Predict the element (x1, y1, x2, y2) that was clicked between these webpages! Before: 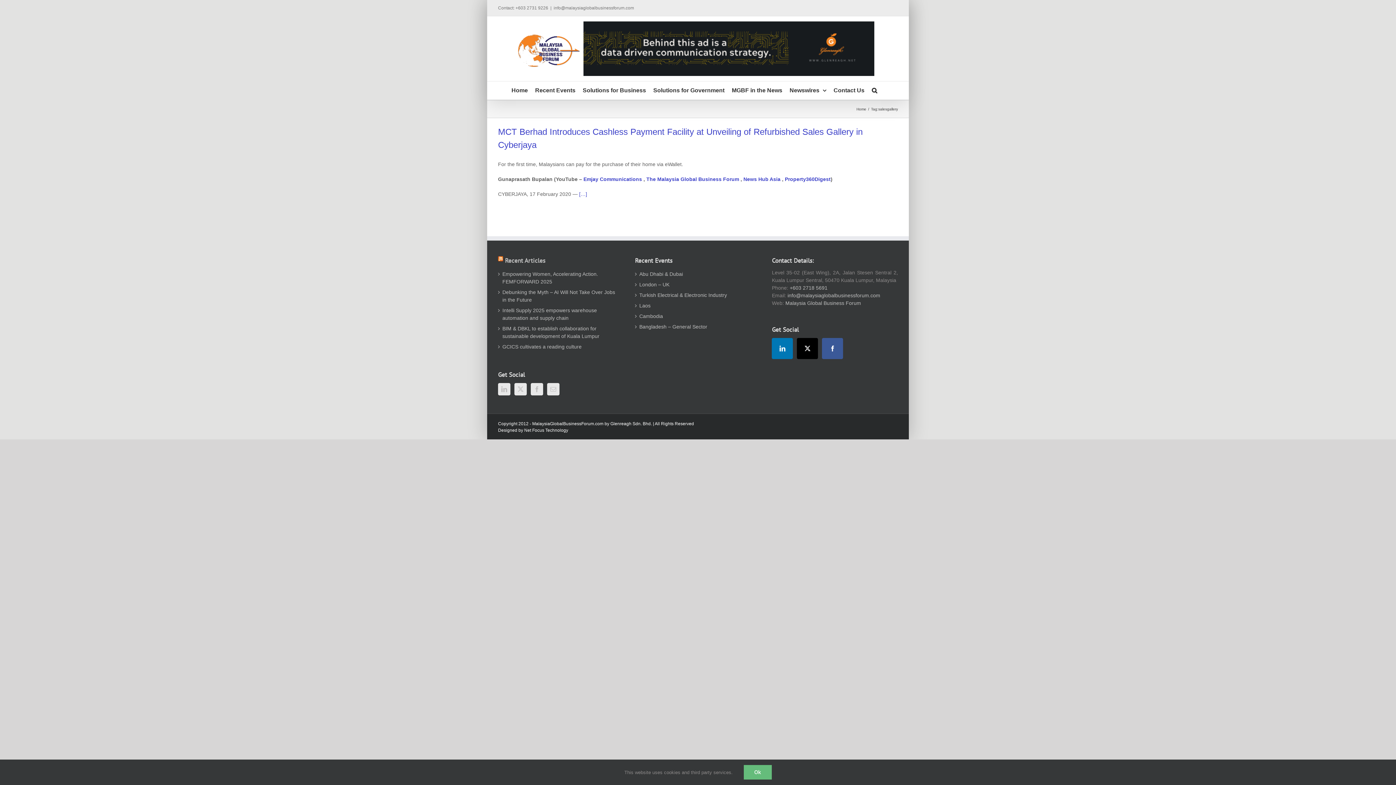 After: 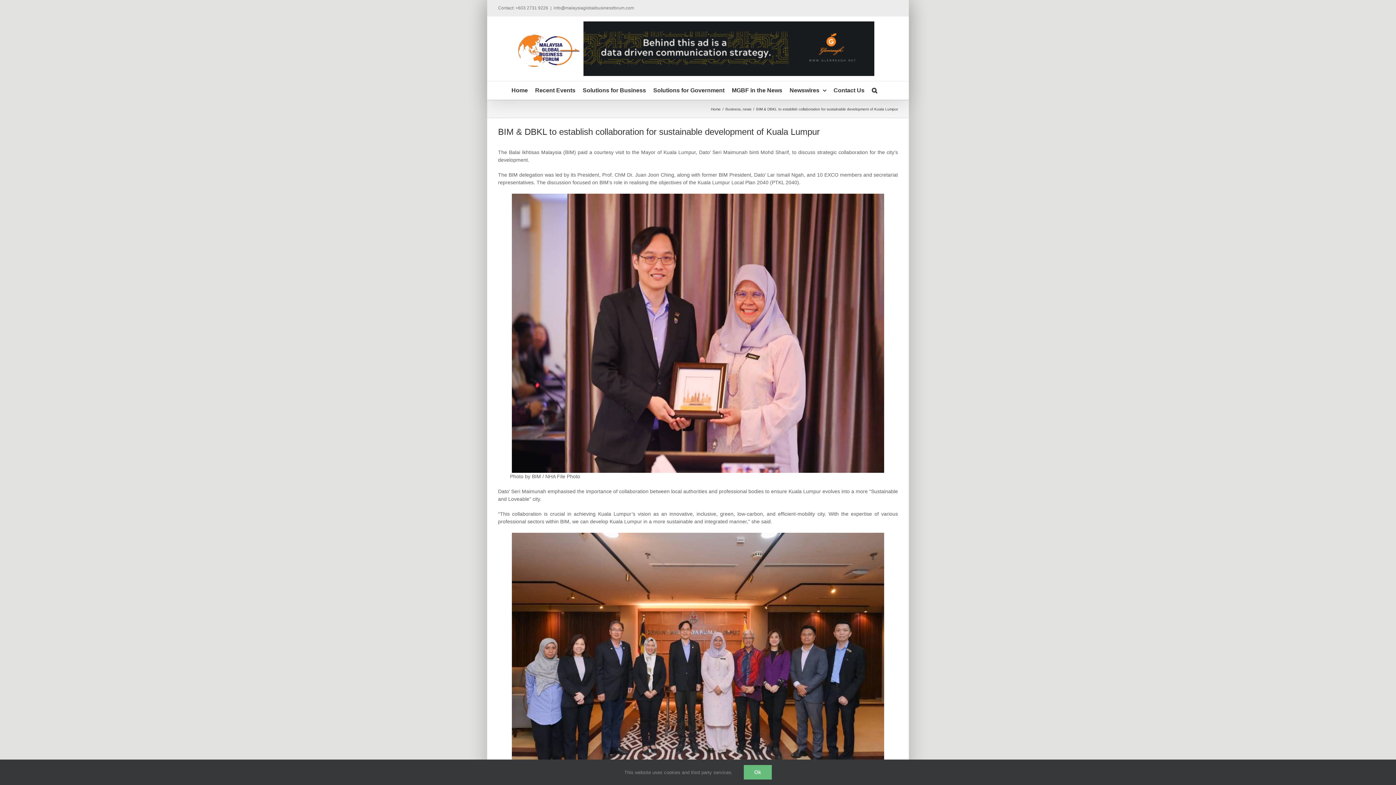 Action: bbox: (502, 325, 620, 340) label: BIM & DBKL to establish collaboration for sustainable development of Kuala Lumpur